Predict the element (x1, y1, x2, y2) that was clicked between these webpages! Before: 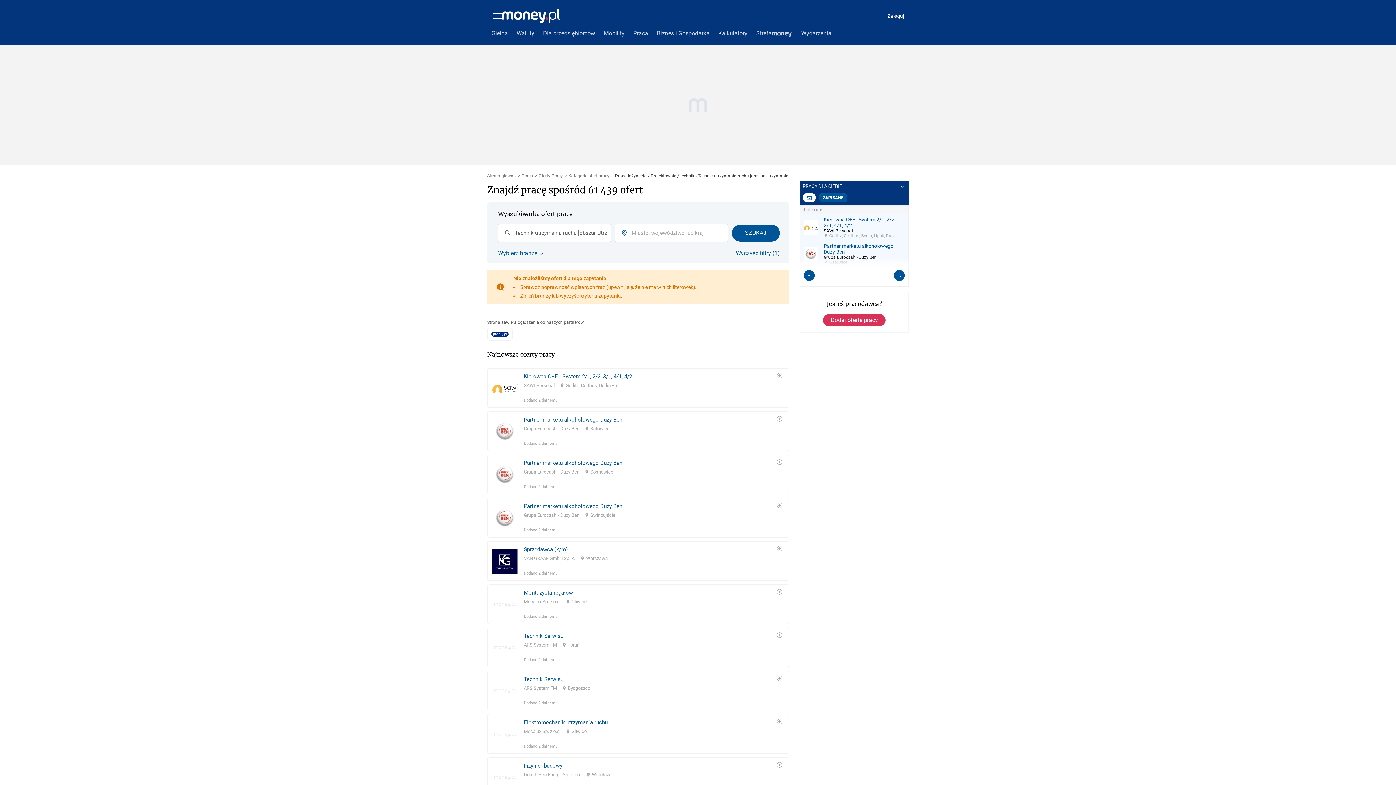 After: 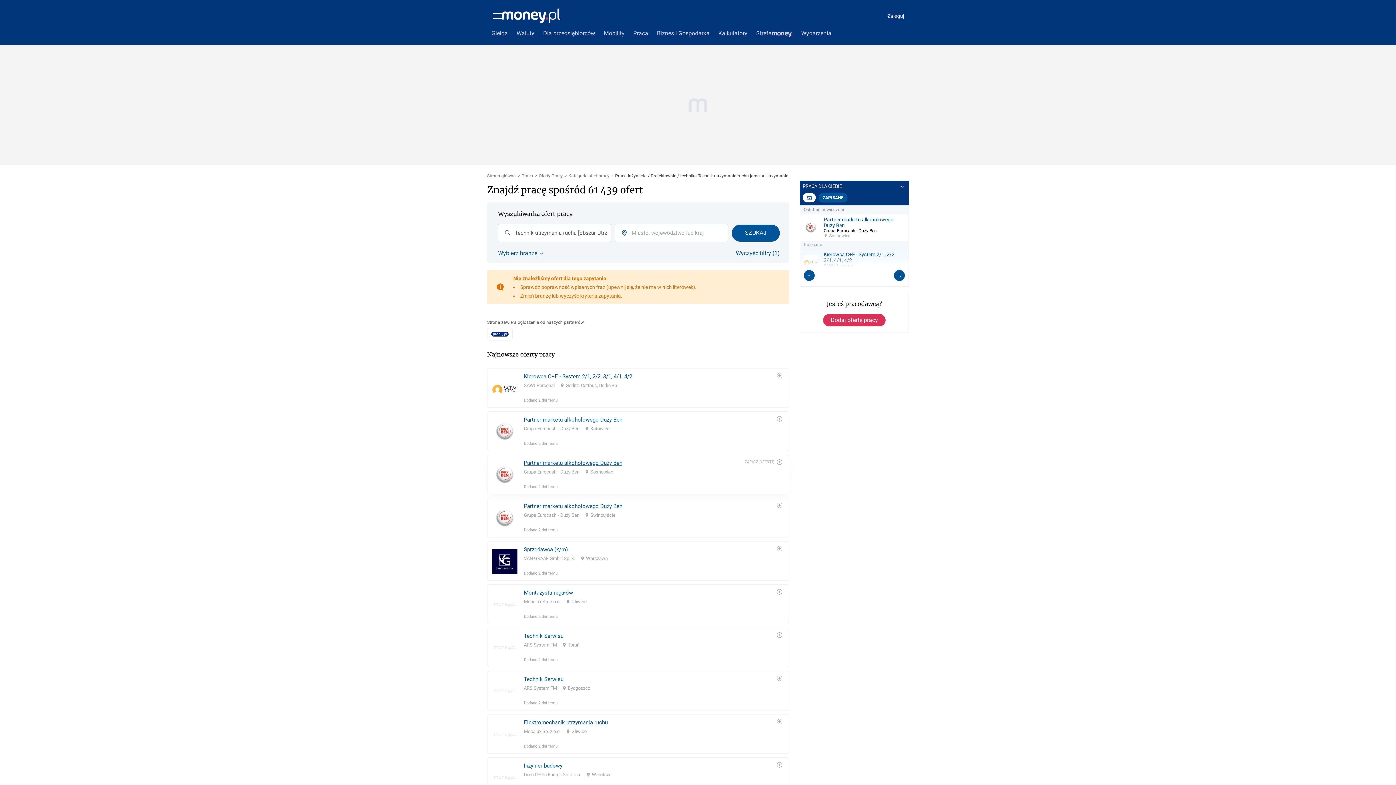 Action: bbox: (524, 446, 622, 454) label: Partner marketu alkoholowego Duży Ben